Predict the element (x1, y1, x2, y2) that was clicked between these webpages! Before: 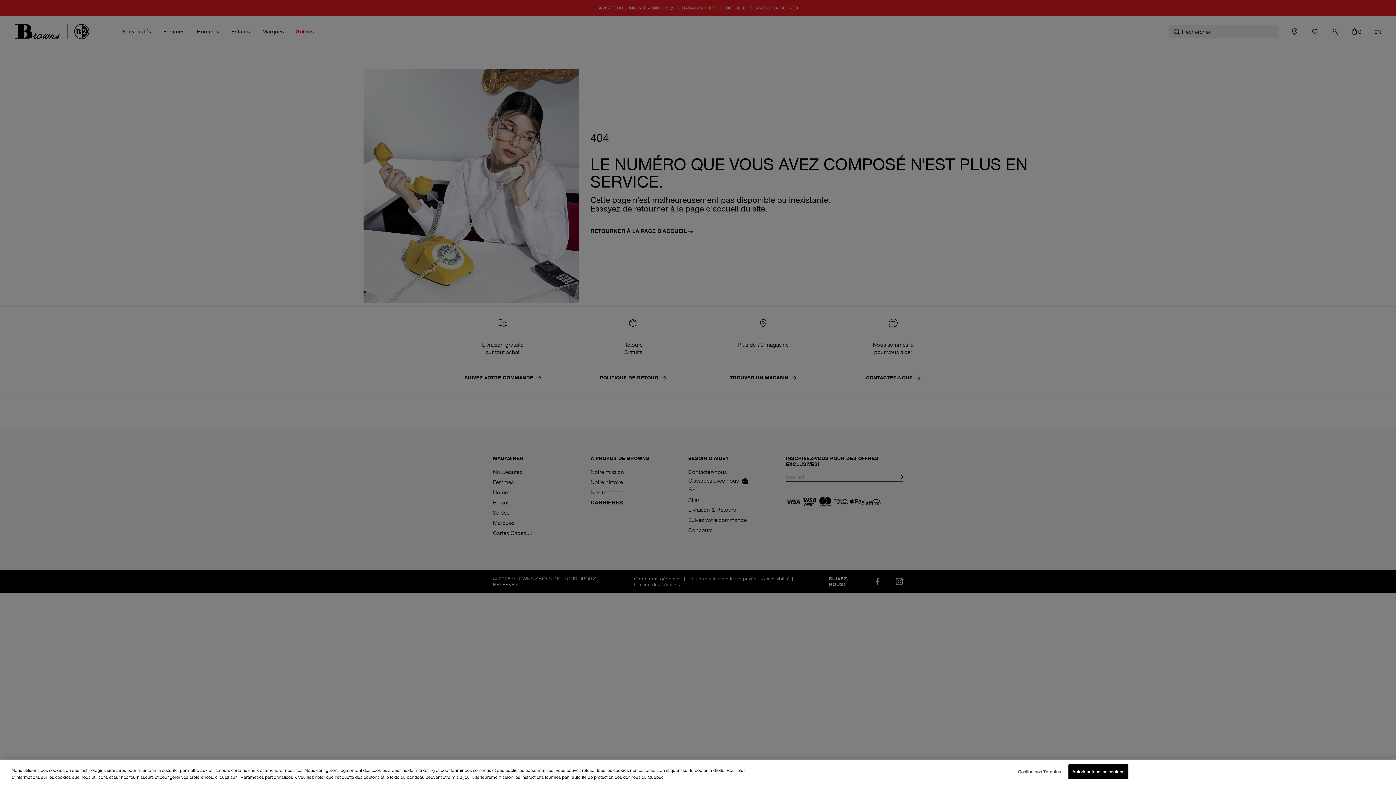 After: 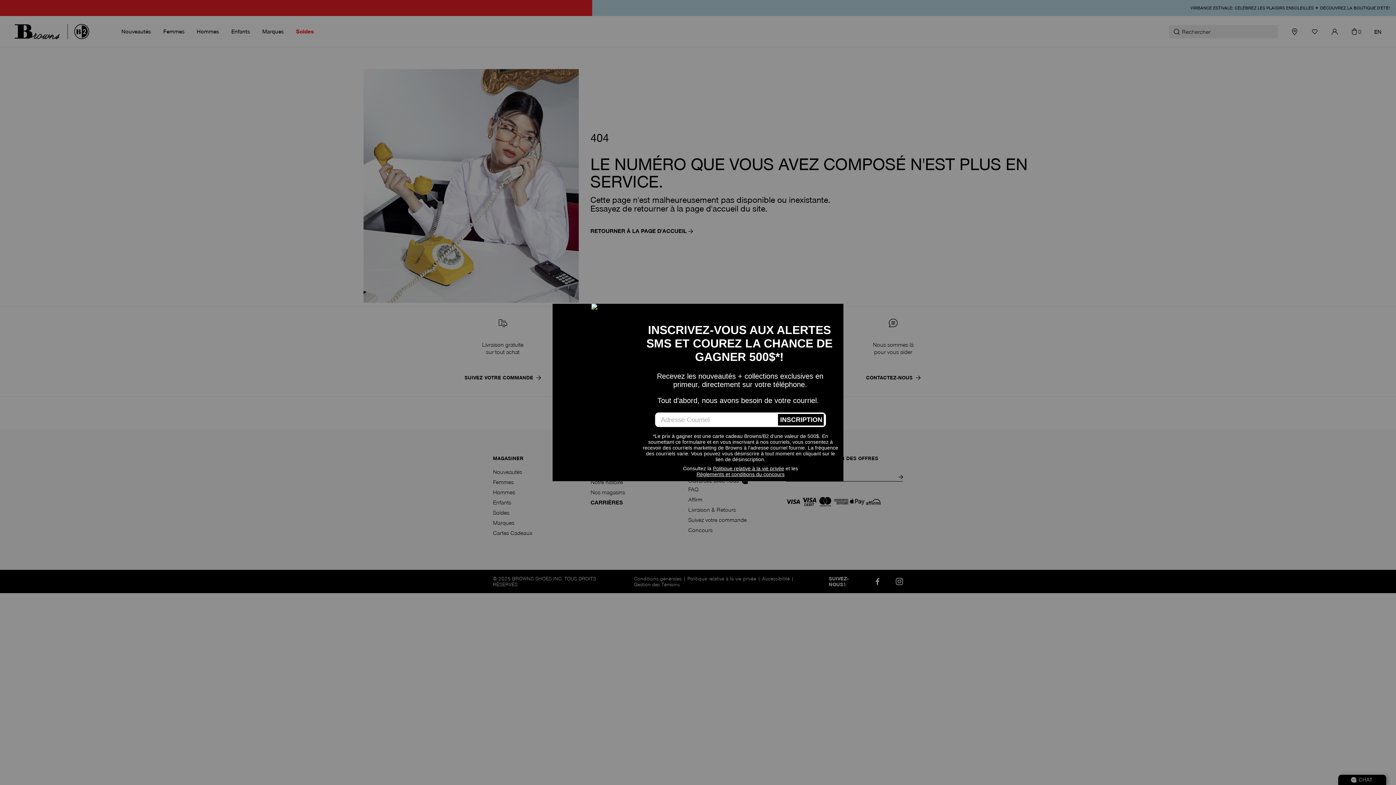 Action: bbox: (1068, 764, 1128, 779) label: Autoriser tous les cookies